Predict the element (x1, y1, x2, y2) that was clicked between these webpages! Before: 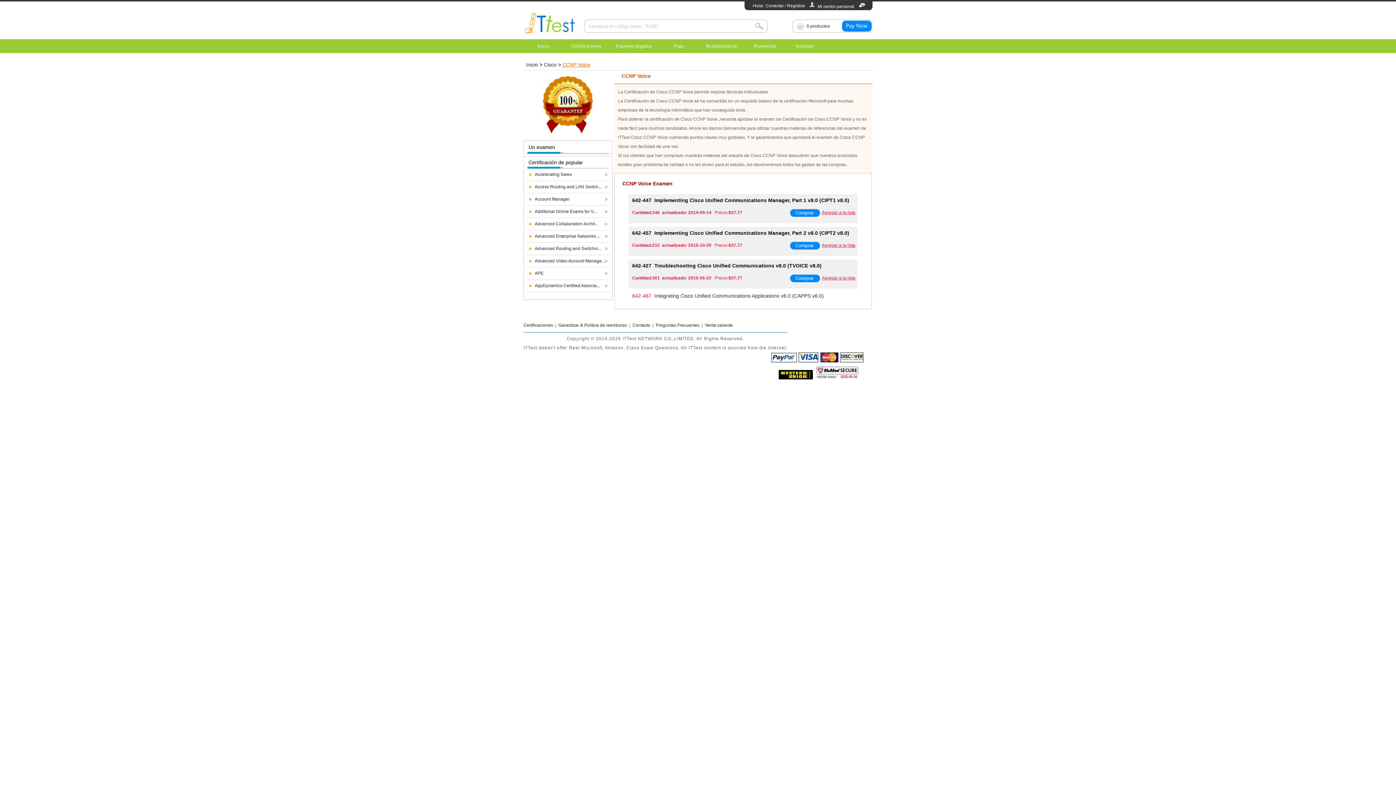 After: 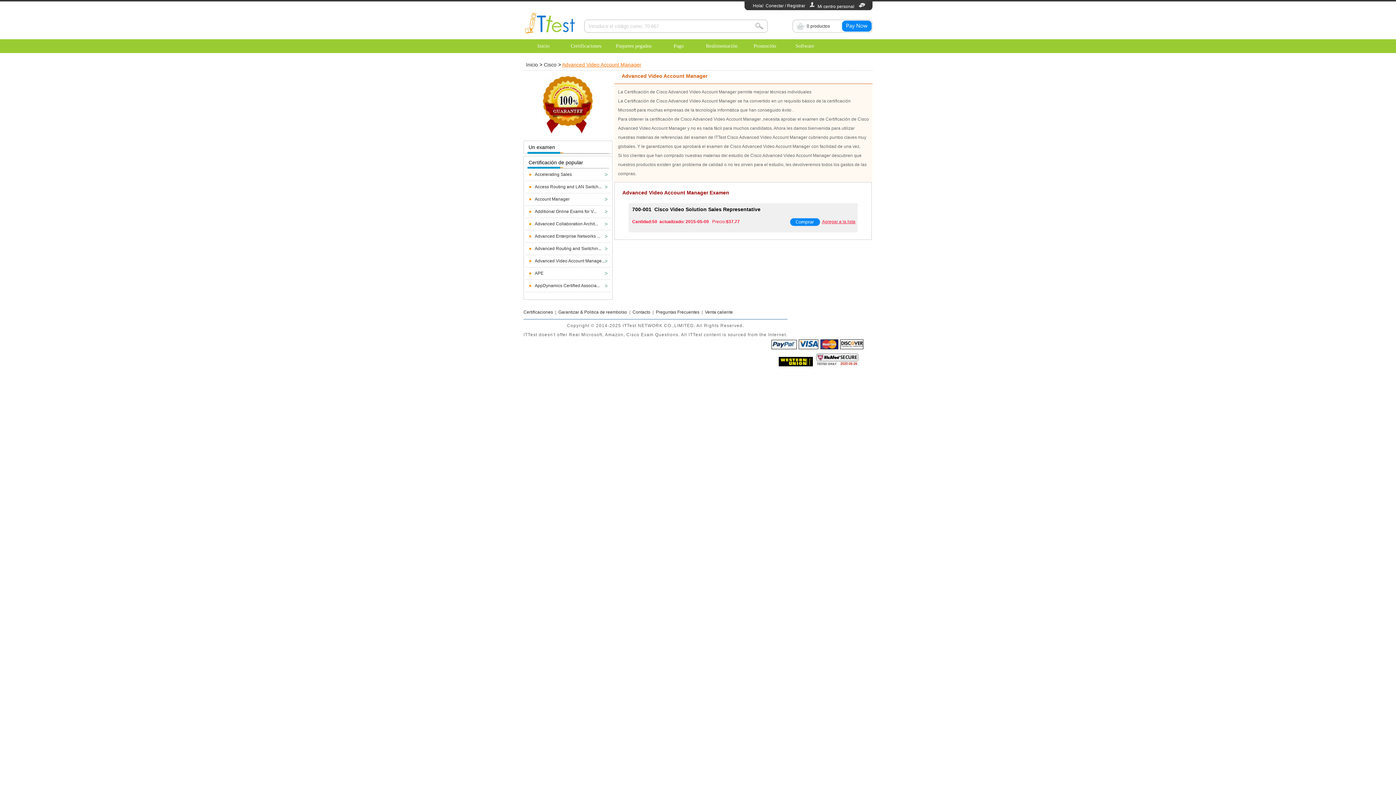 Action: label: Advanced Video Account Manage... bbox: (534, 255, 605, 267)